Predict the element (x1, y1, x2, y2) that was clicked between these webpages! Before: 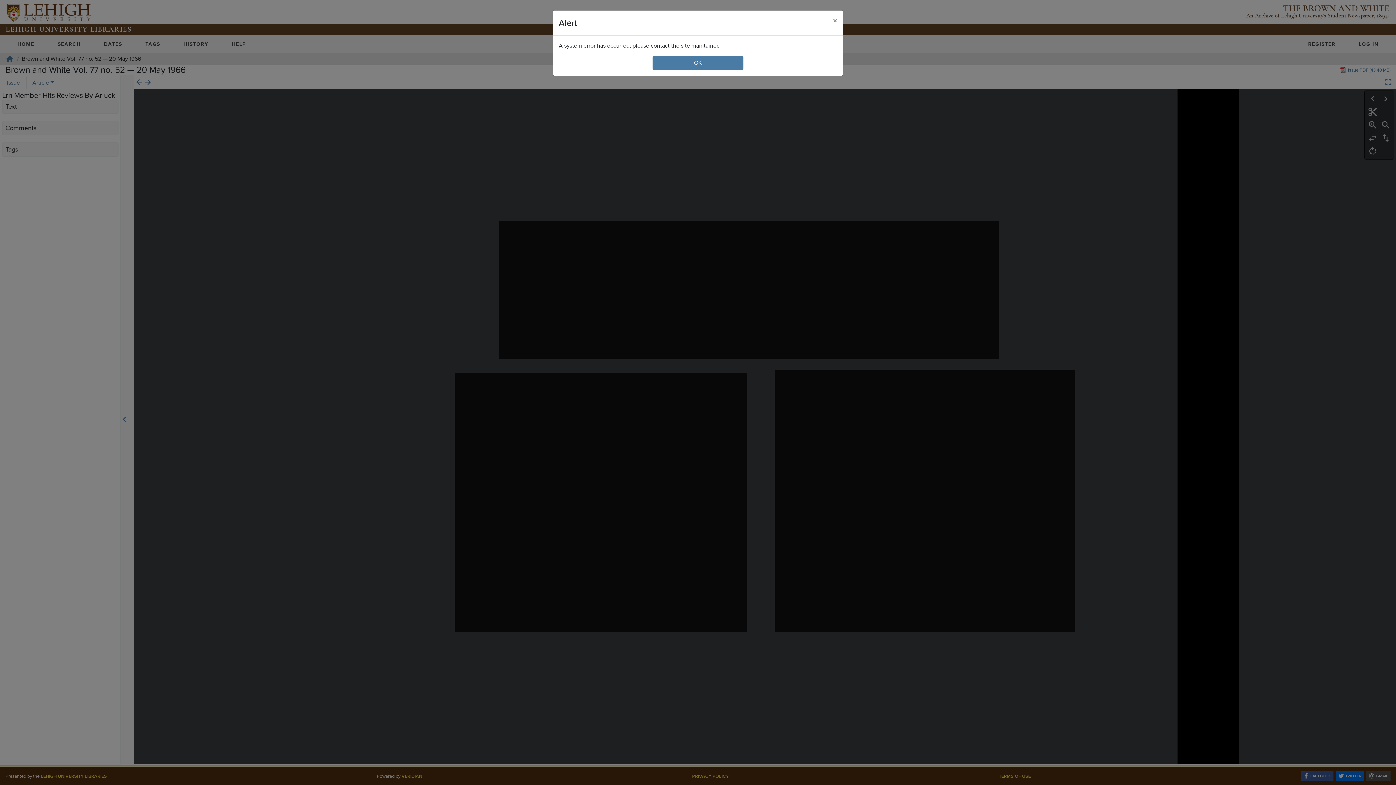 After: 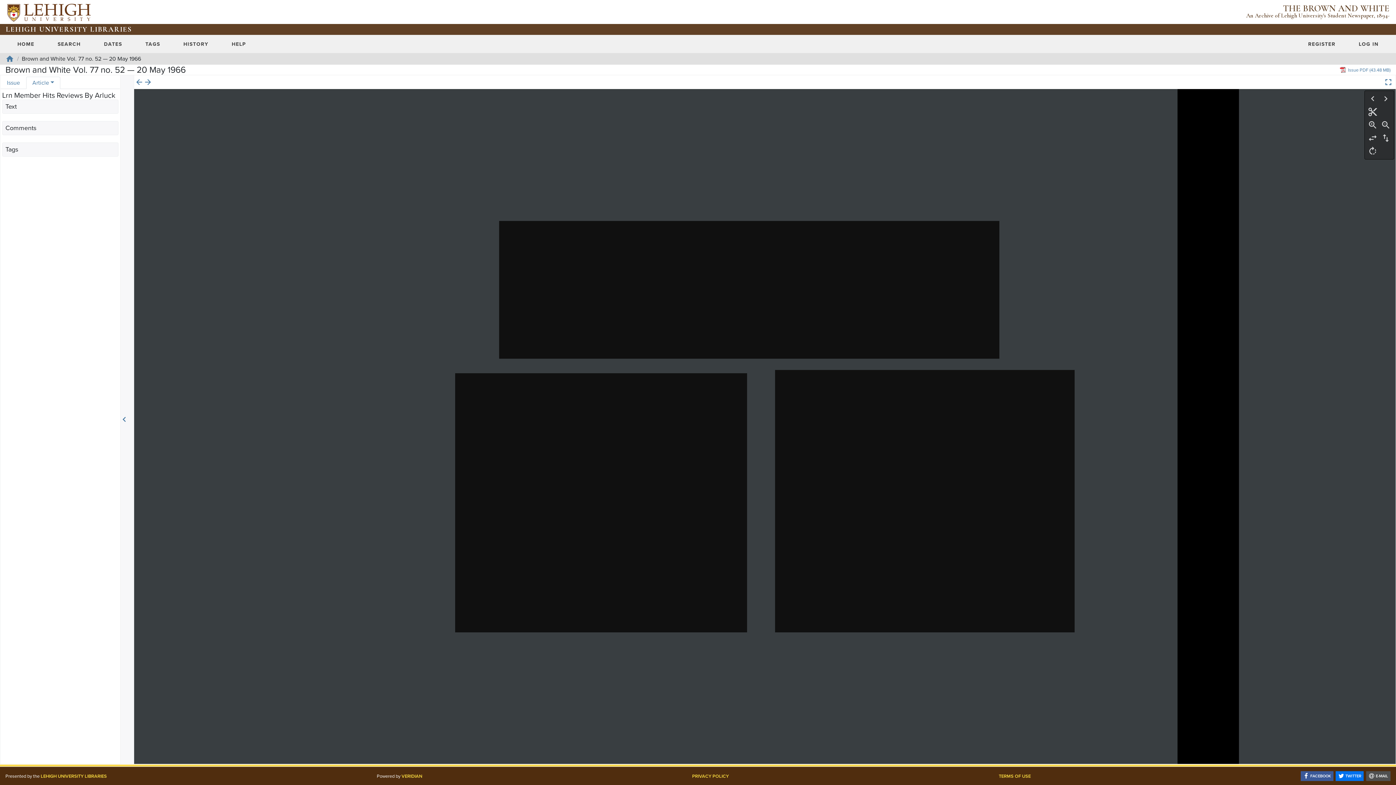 Action: bbox: (827, 10, 843, 30) label: Close